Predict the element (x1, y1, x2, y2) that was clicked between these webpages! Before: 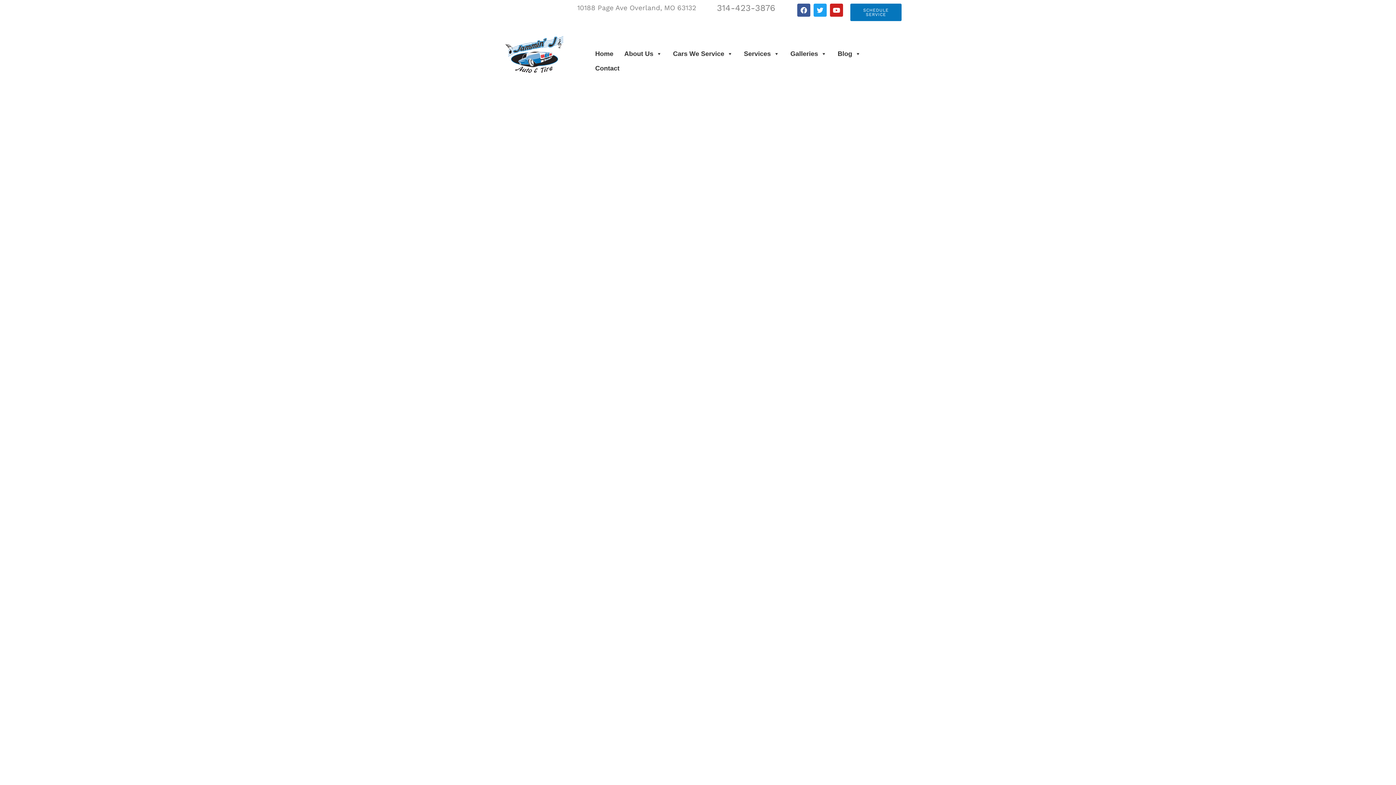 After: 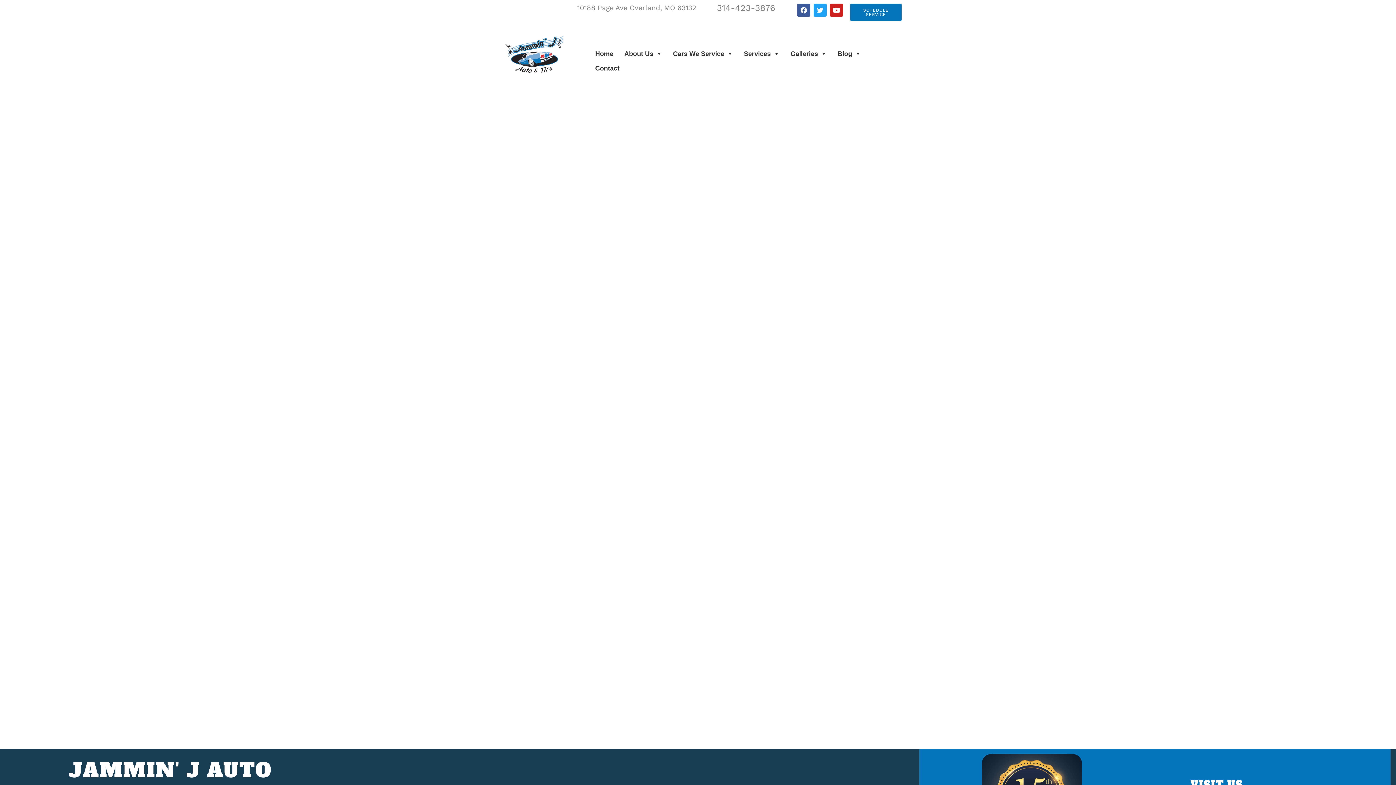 Action: label: Services bbox: (738, 46, 785, 61)